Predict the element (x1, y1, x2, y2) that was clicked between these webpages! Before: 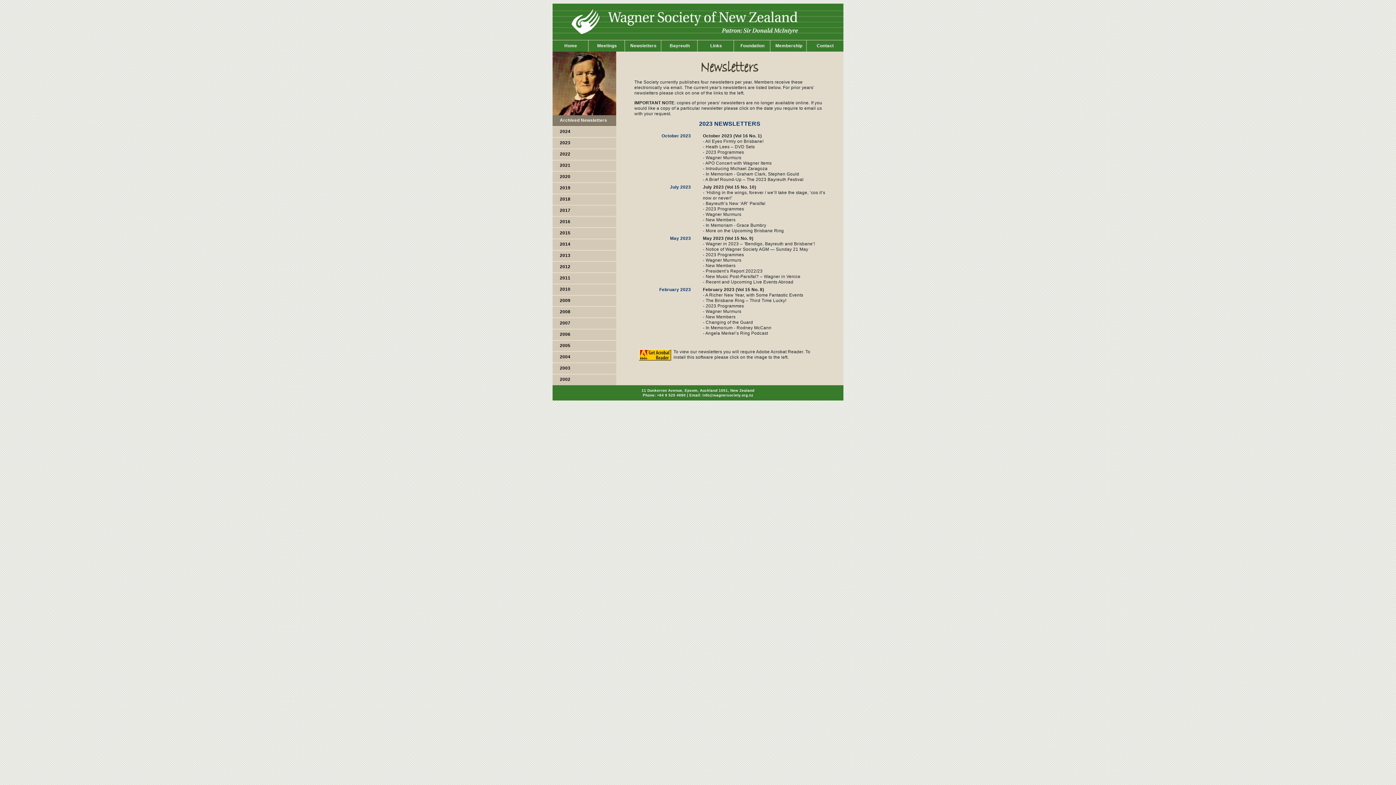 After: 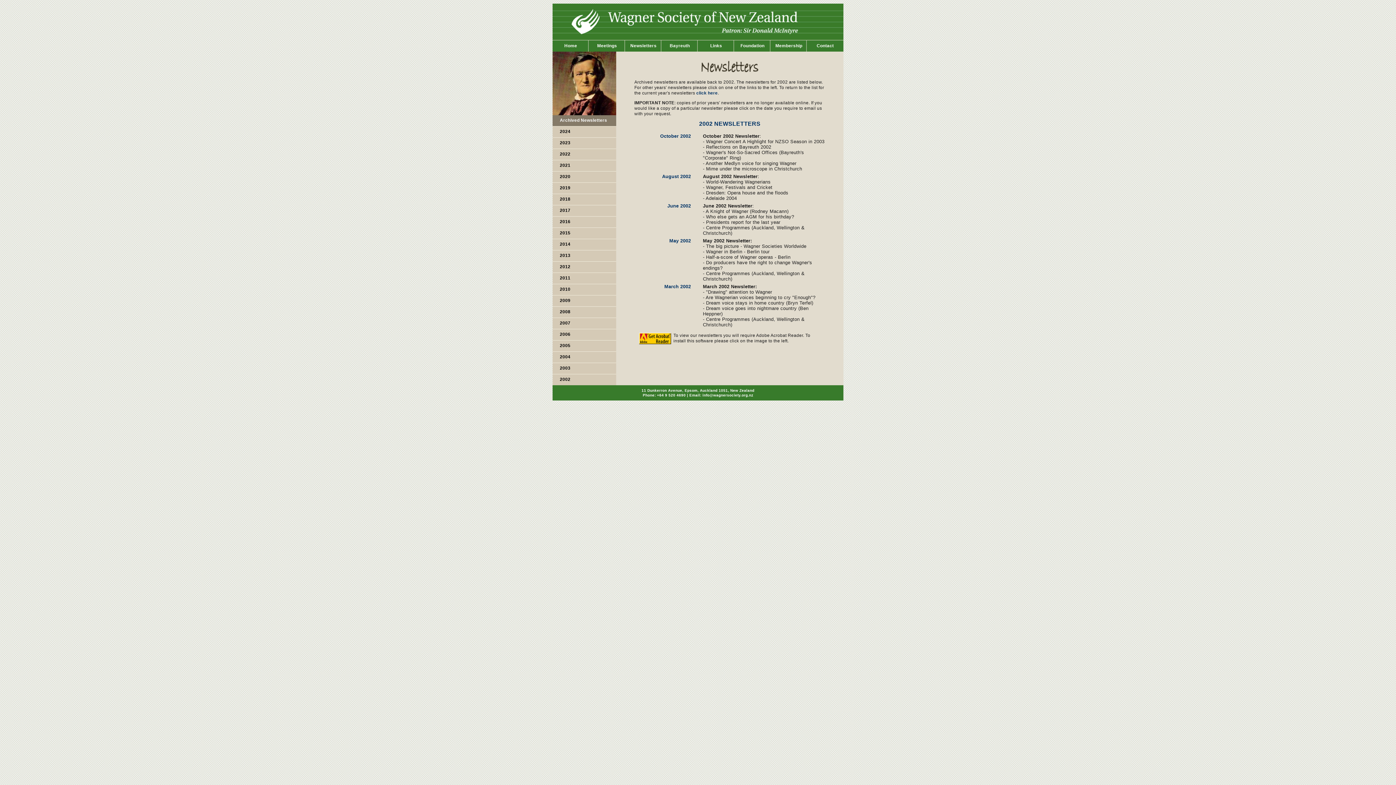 Action: bbox: (560, 377, 570, 382) label: 2002